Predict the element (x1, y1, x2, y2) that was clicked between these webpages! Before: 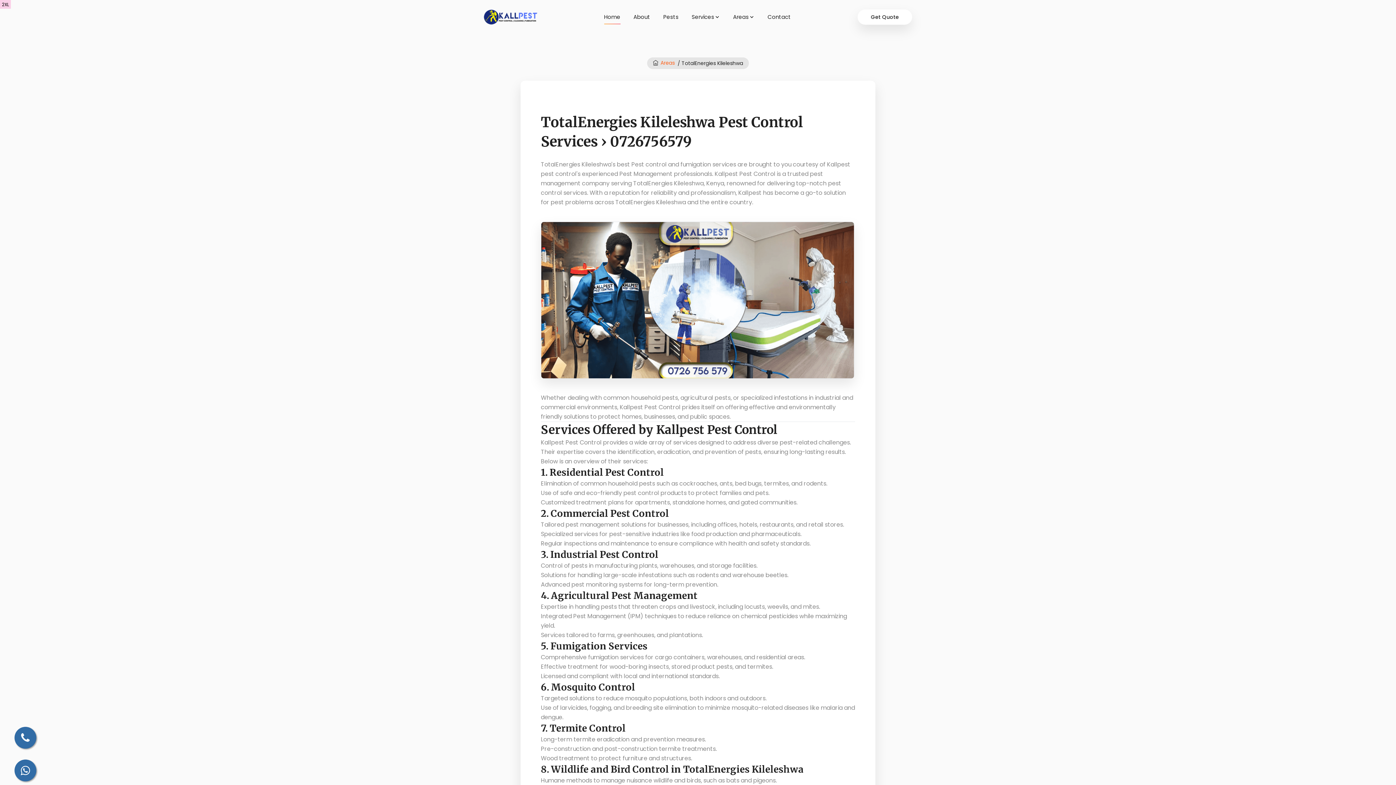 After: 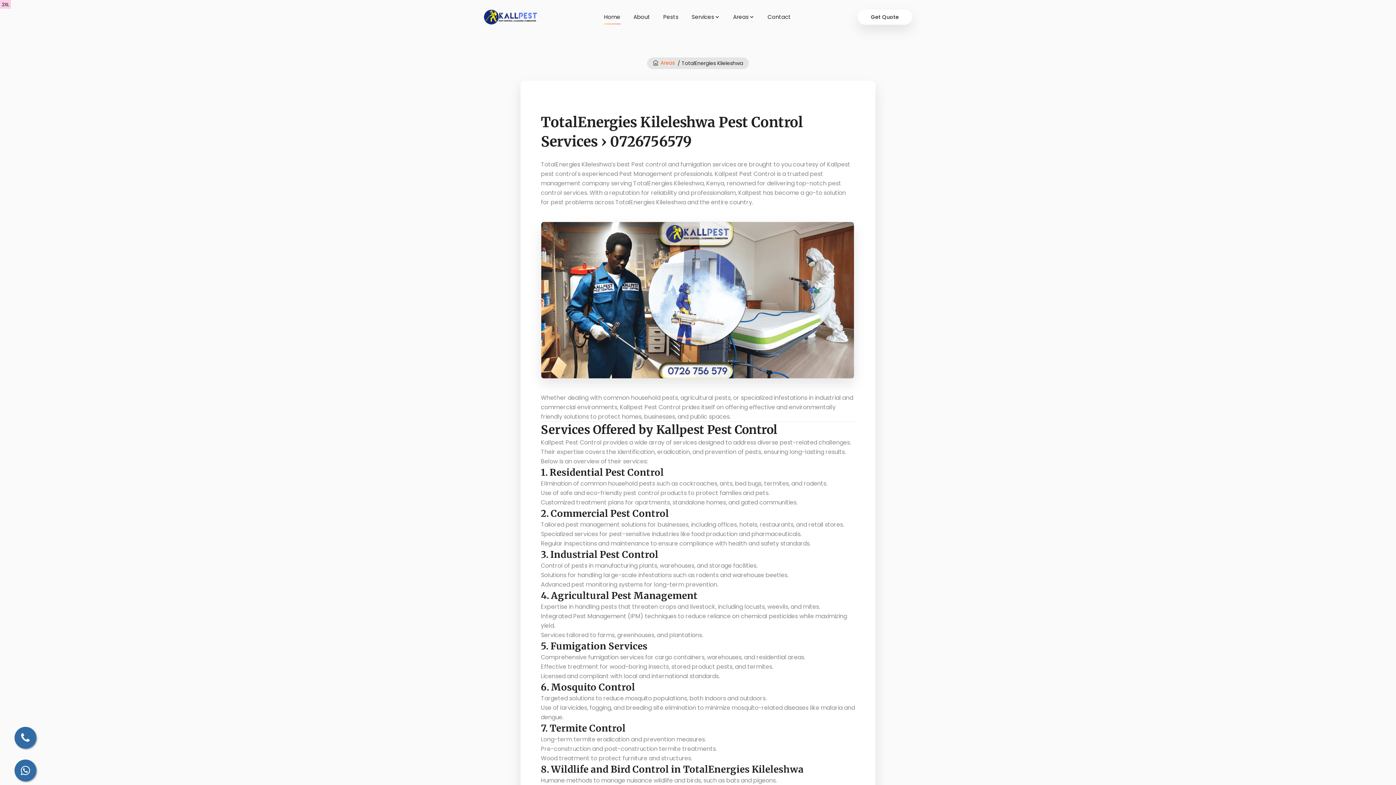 Action: bbox: (14, 727, 36, 749)